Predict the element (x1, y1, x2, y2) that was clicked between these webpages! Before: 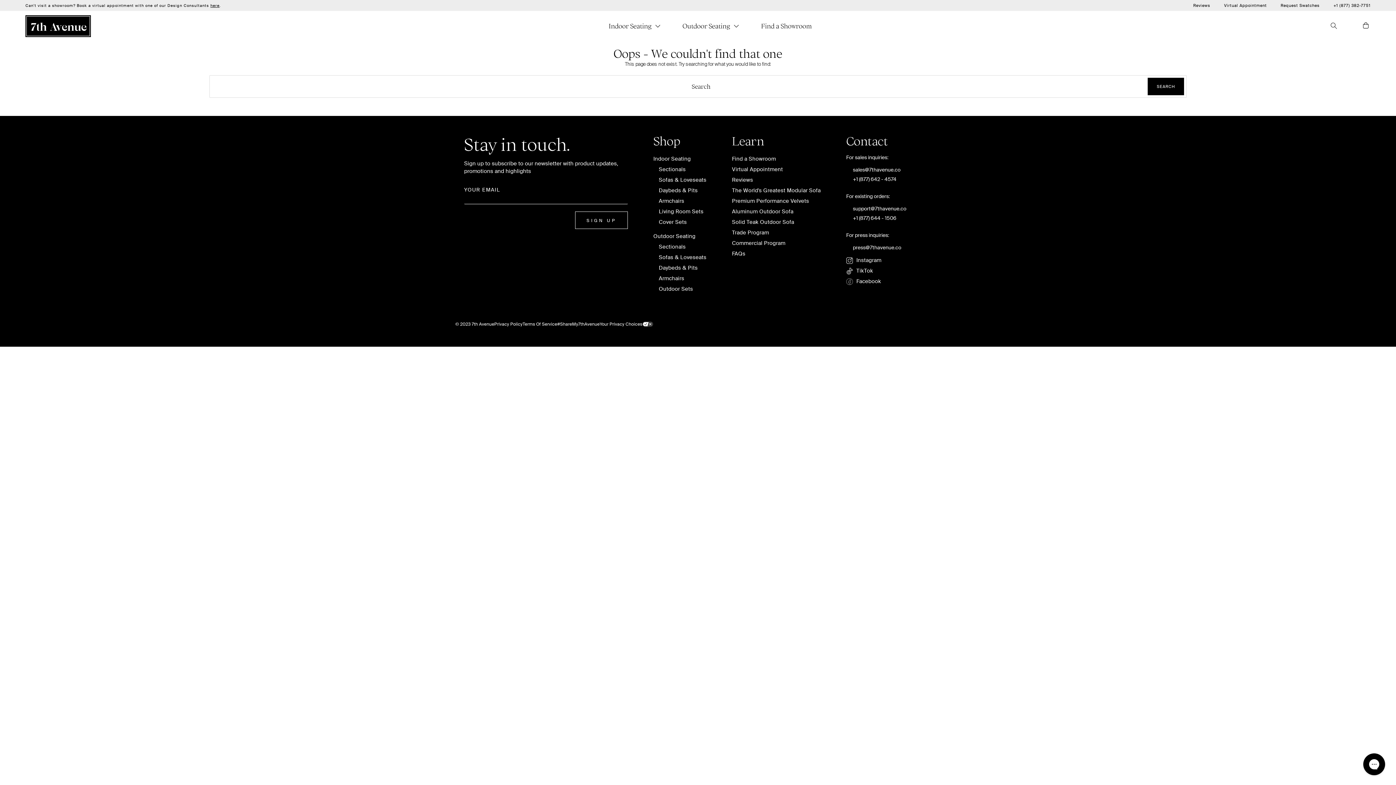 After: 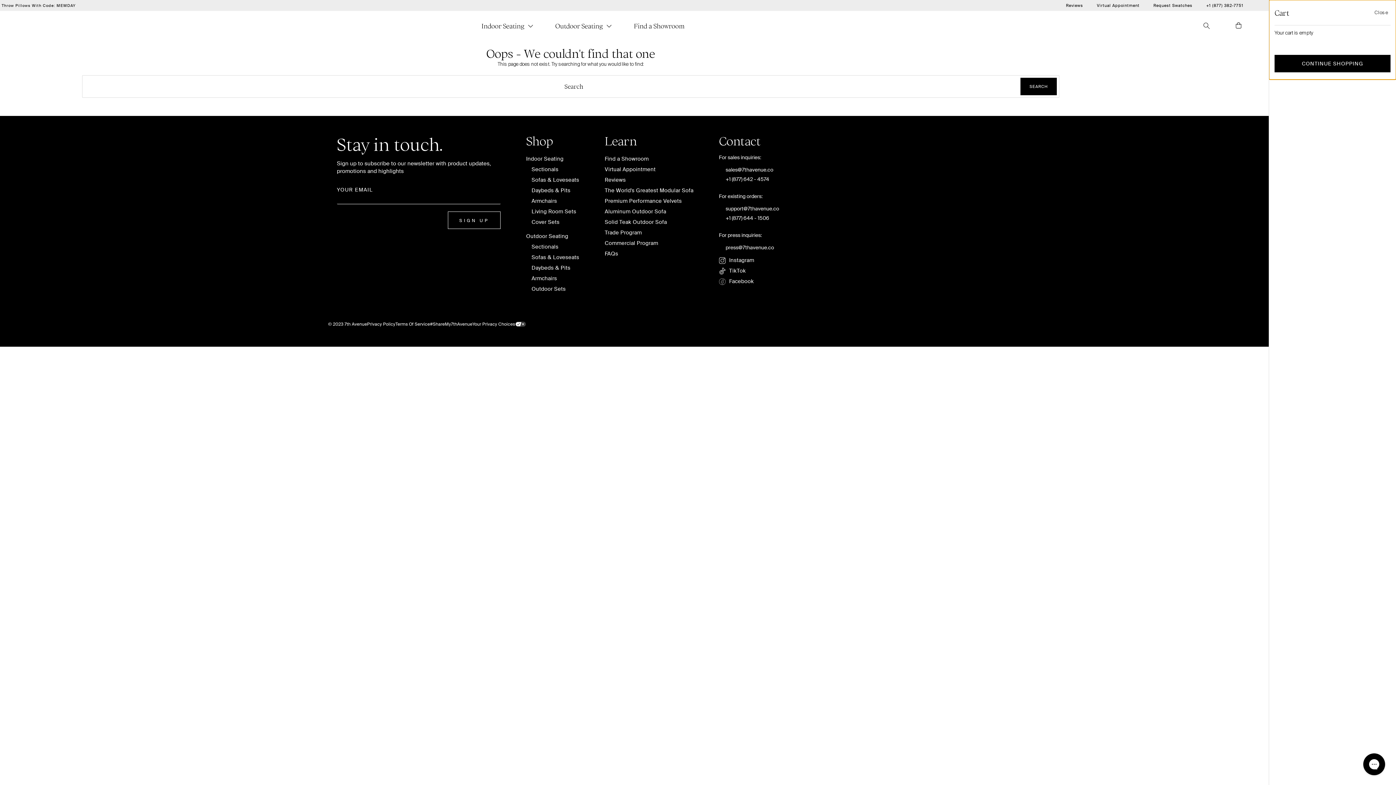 Action: bbox: (1361, 18, 1370, 33)